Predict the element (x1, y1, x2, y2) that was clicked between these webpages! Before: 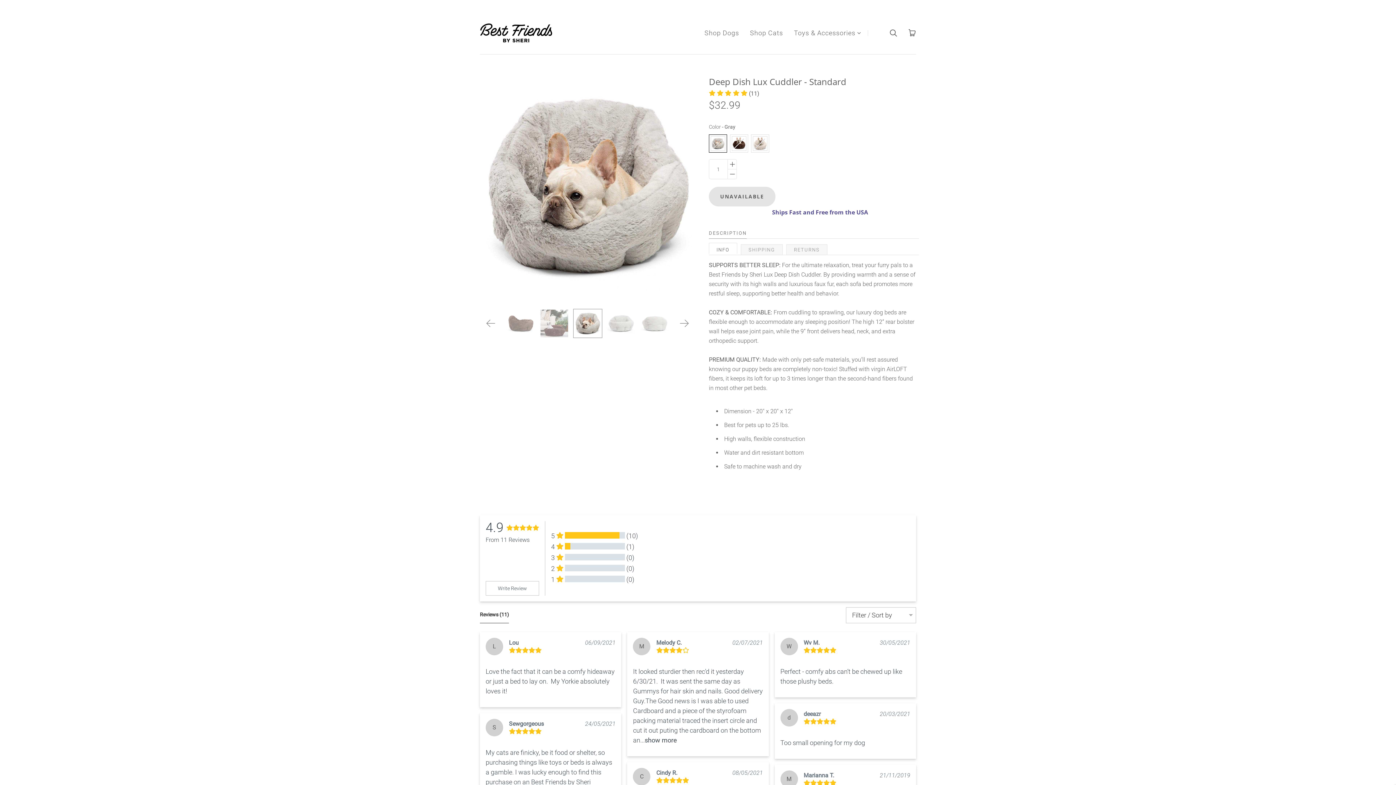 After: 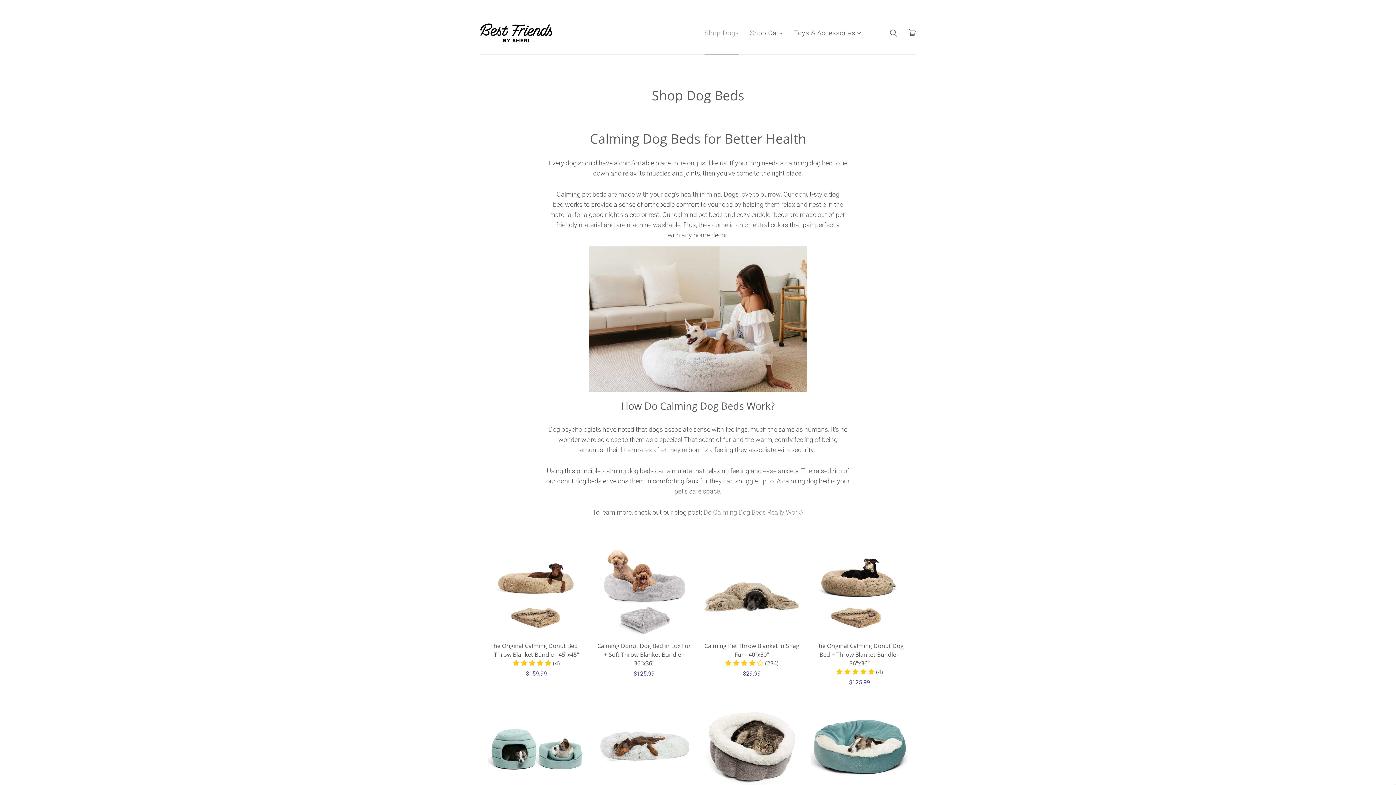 Action: bbox: (704, 29, 739, 36) label: Shop Dogs